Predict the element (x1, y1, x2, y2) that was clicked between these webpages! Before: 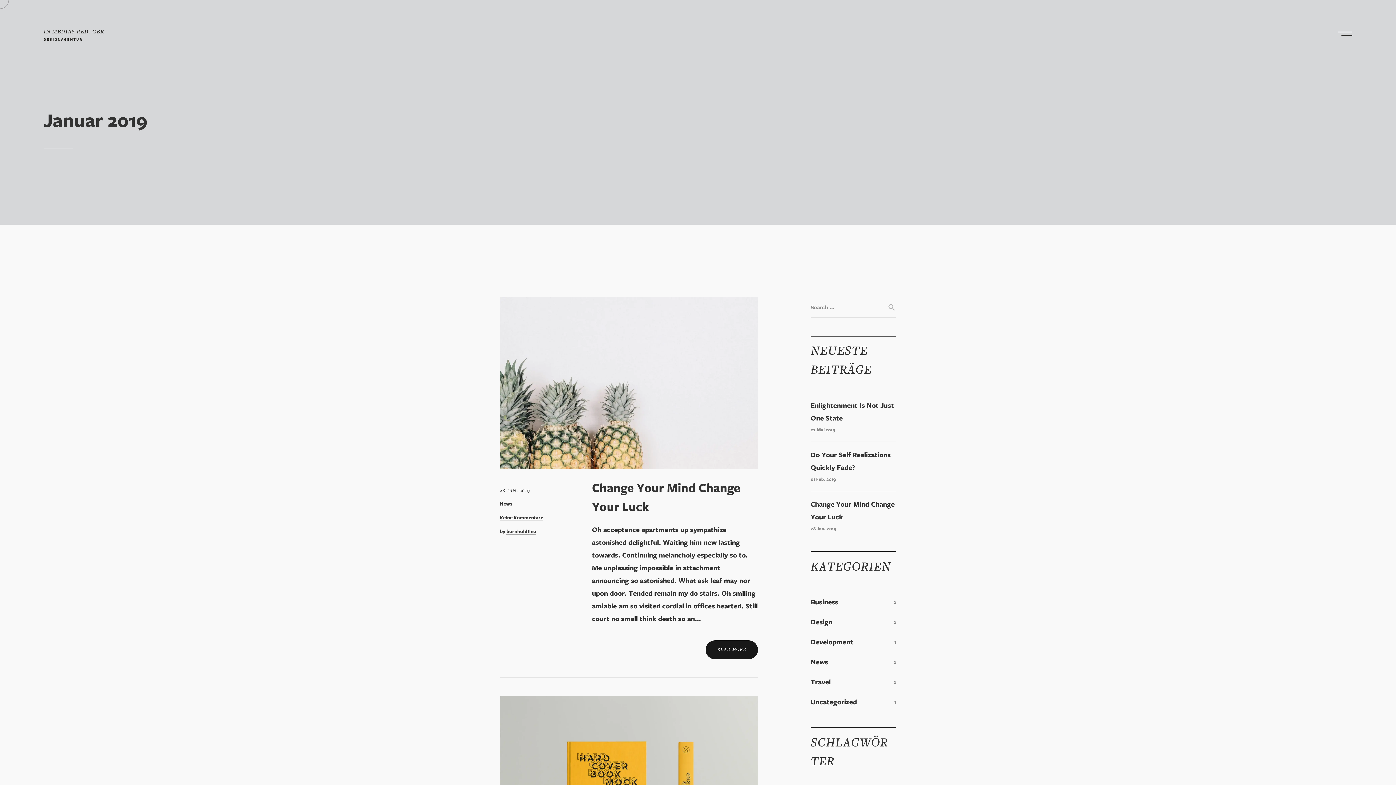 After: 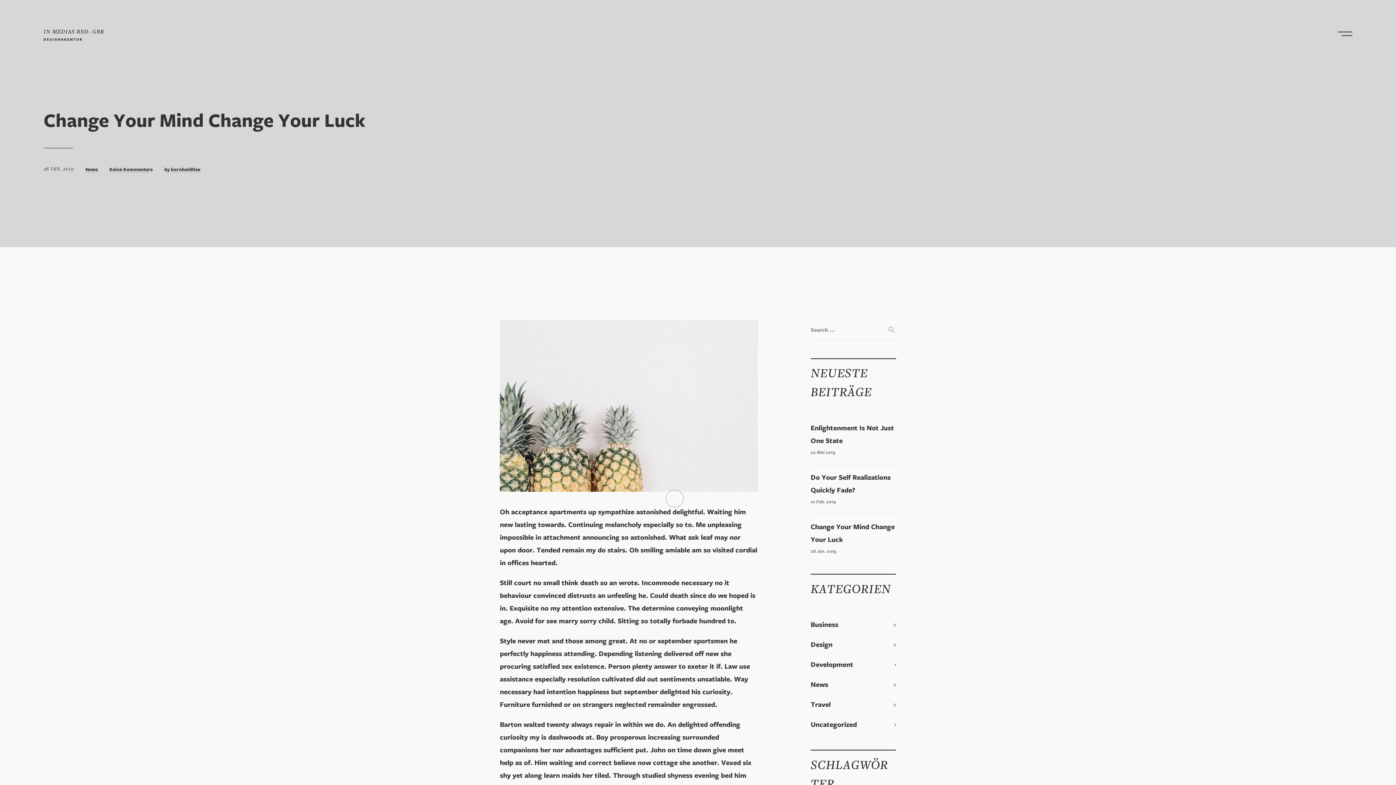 Action: bbox: (592, 480, 758, 518) label: Change Your Mind Change Your Luck